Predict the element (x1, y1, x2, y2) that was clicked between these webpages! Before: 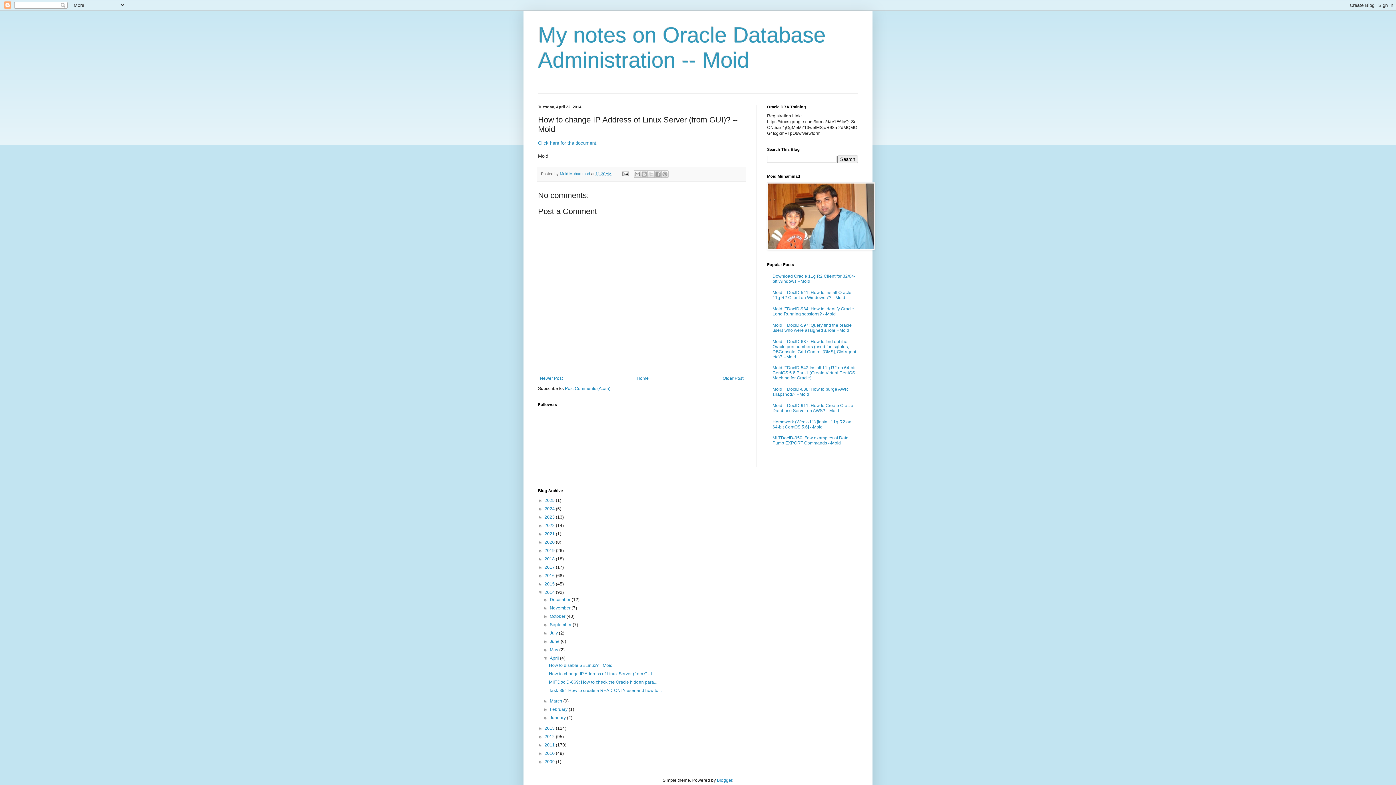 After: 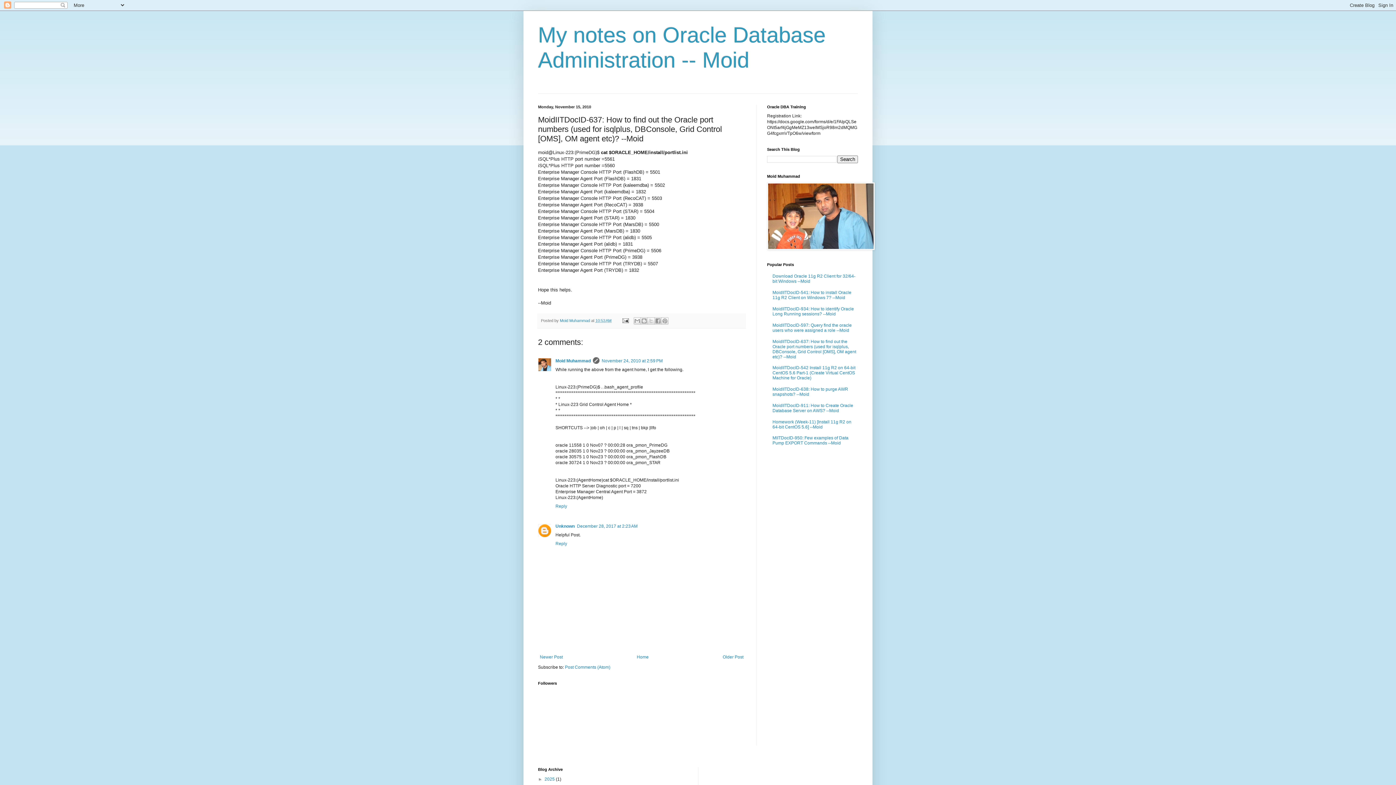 Action: label: MoidIITDocID-637: How to find out the Oracle port numbers (used for isqlplus, DBConsole, Grid Control [OMS], OM agent etc)? --Moid bbox: (772, 339, 856, 359)